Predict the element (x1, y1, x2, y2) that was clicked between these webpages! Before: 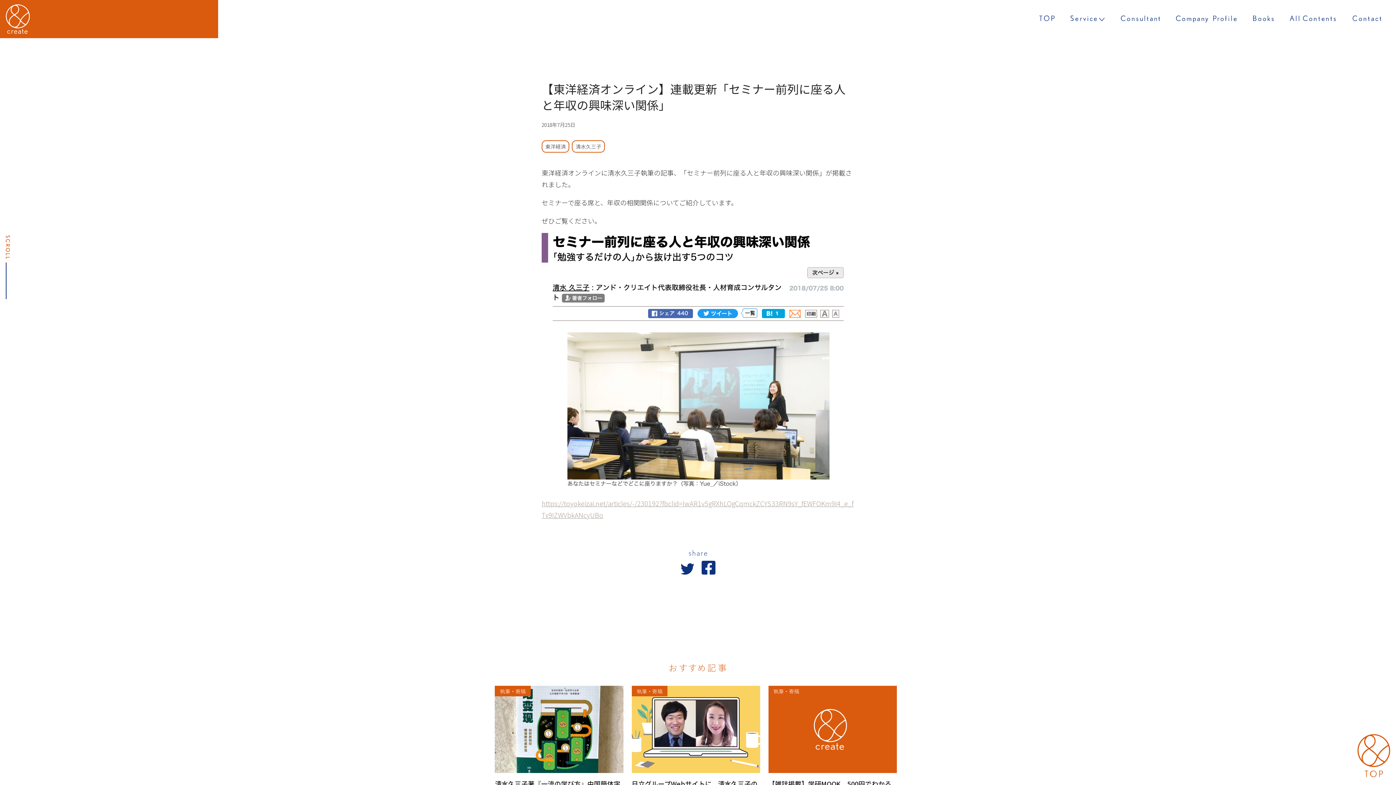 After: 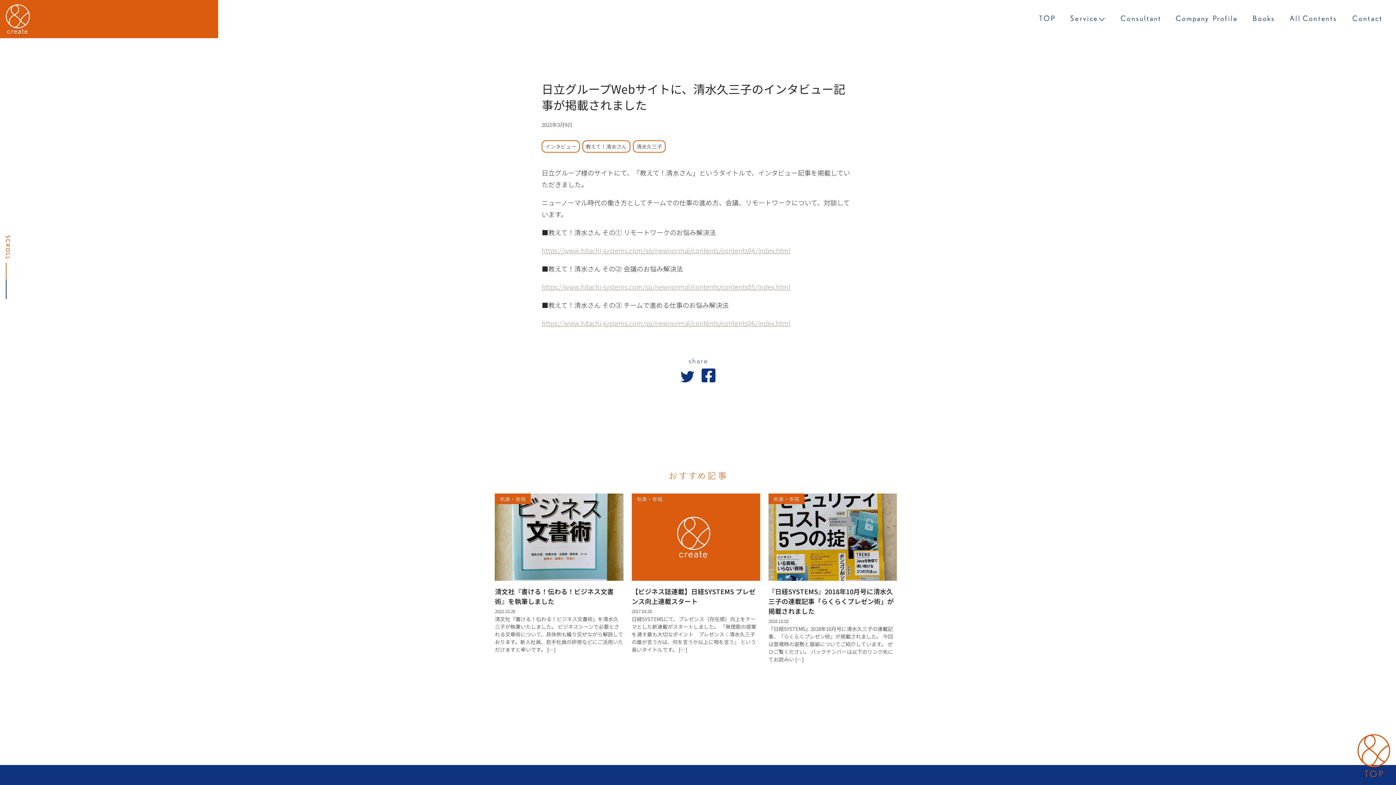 Action: label: 執筆・寄稿
日立グループWebサイトに、清水久三子のインタビュー記事が掲載されました
2022.03.09

日立グループ様のサイトにて、「教えて！清水さん」というタイトルで、インタビュー記事を掲載していただきました。 ニューノーマル時代の働き方としてチームでの仕事の進め方、会議、リモートワークについて、対談しています。 ■教え […] bbox: (631, 686, 760, 846)